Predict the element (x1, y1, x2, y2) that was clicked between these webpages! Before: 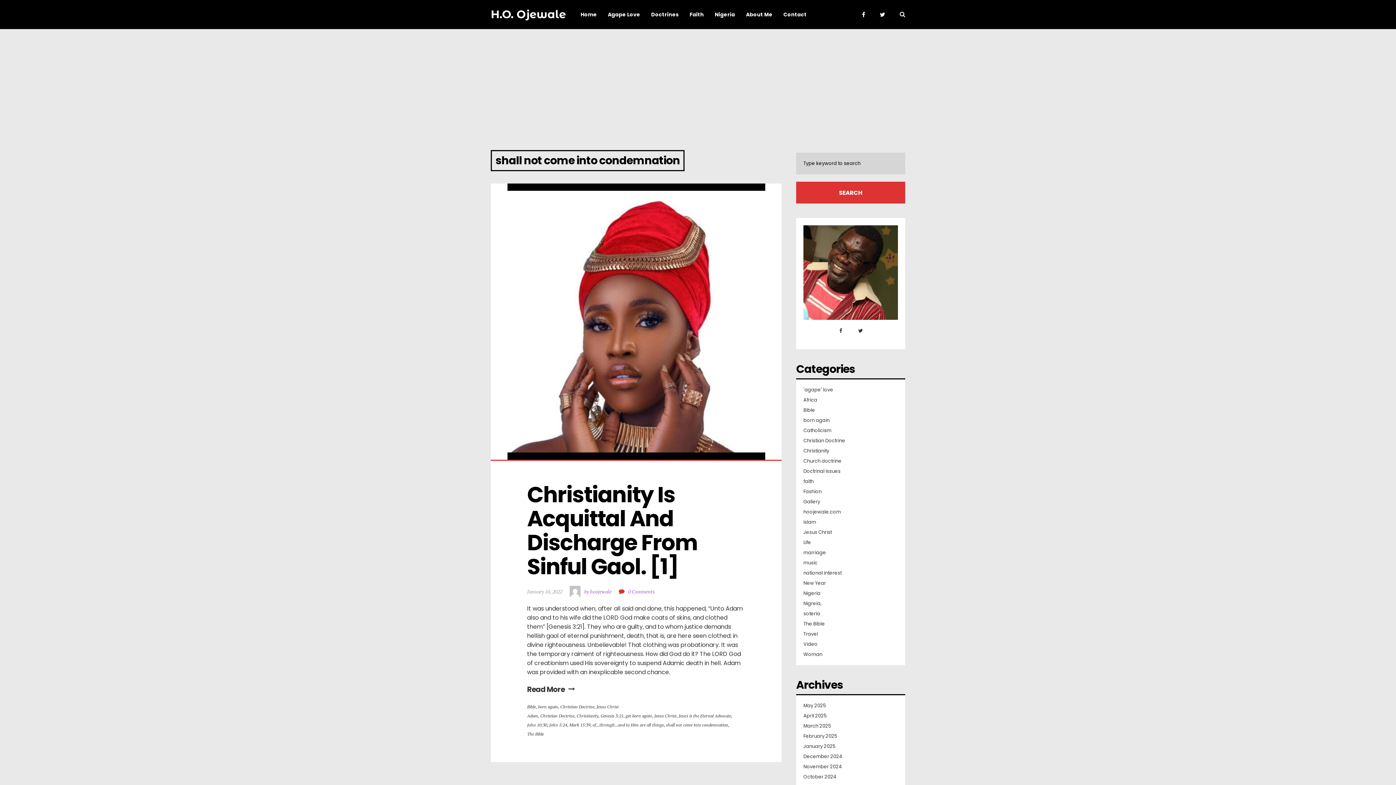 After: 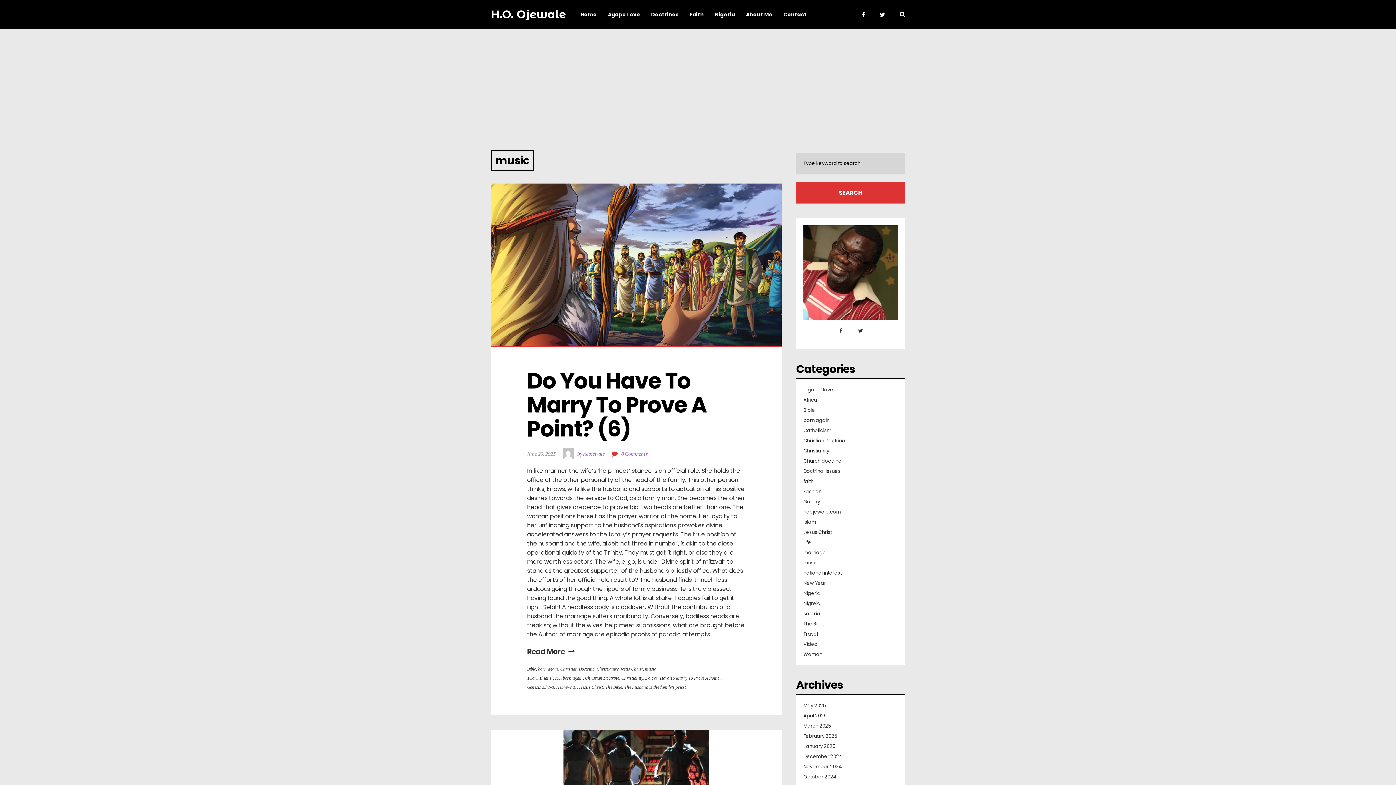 Action: label: music bbox: (803, 560, 817, 566)